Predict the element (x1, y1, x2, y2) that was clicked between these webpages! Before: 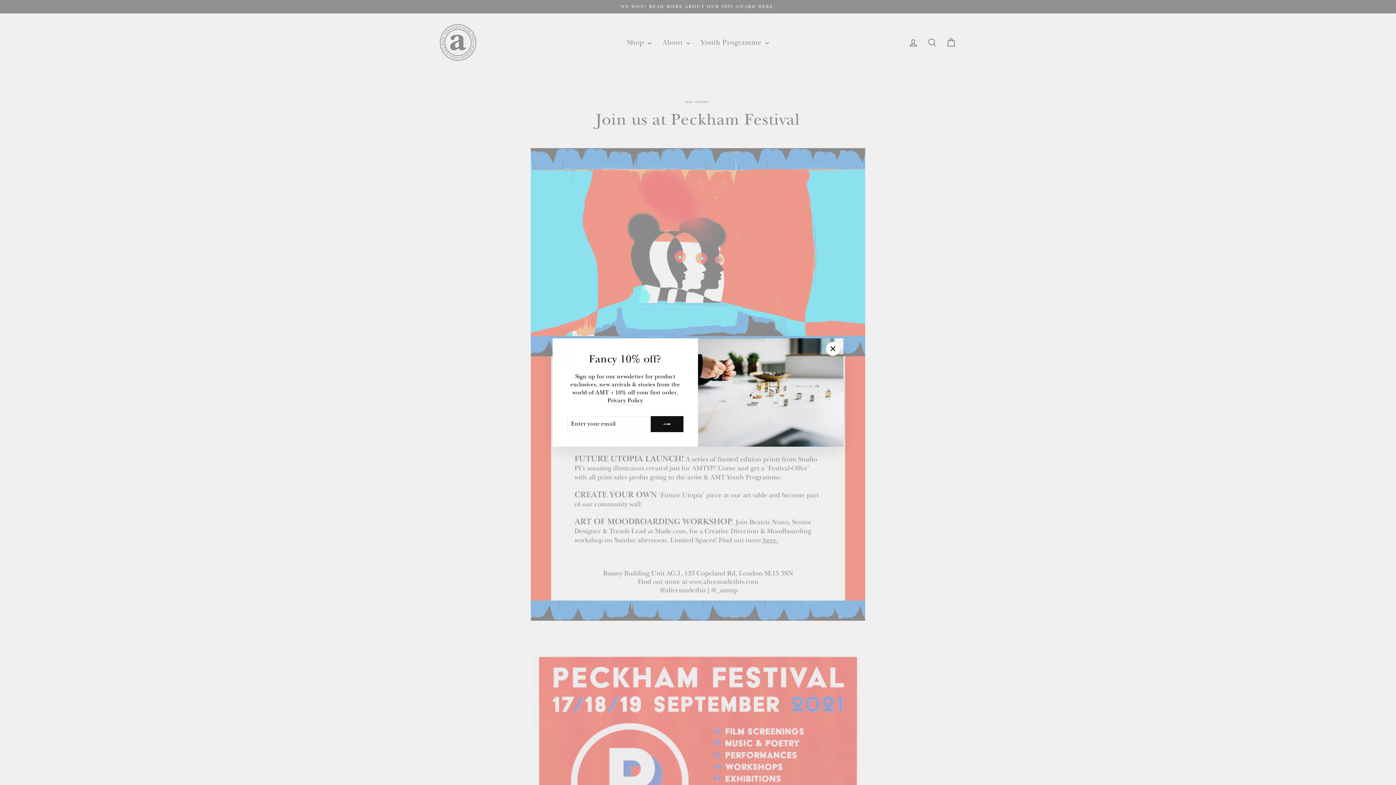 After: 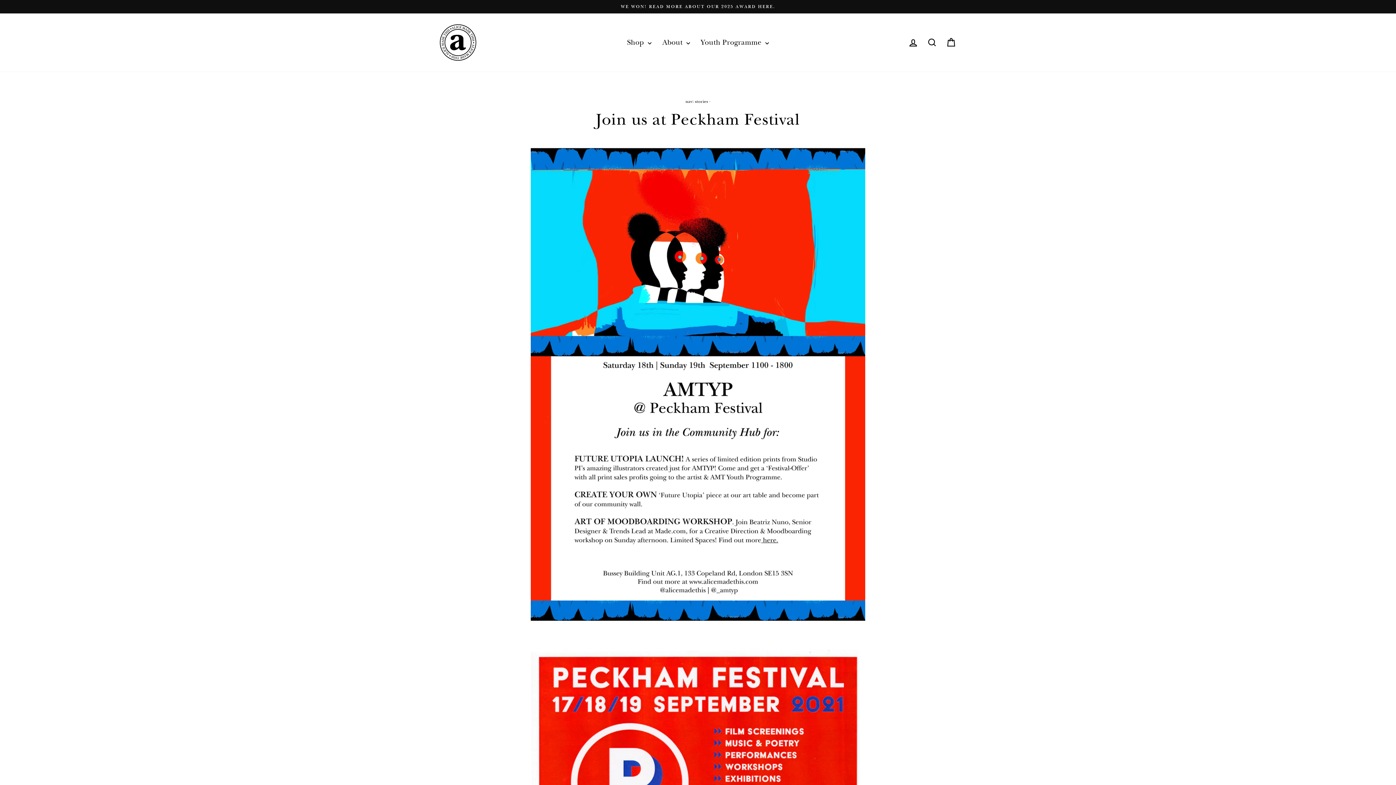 Action: bbox: (826, 342, 840, 356) label: "Close (esc)"